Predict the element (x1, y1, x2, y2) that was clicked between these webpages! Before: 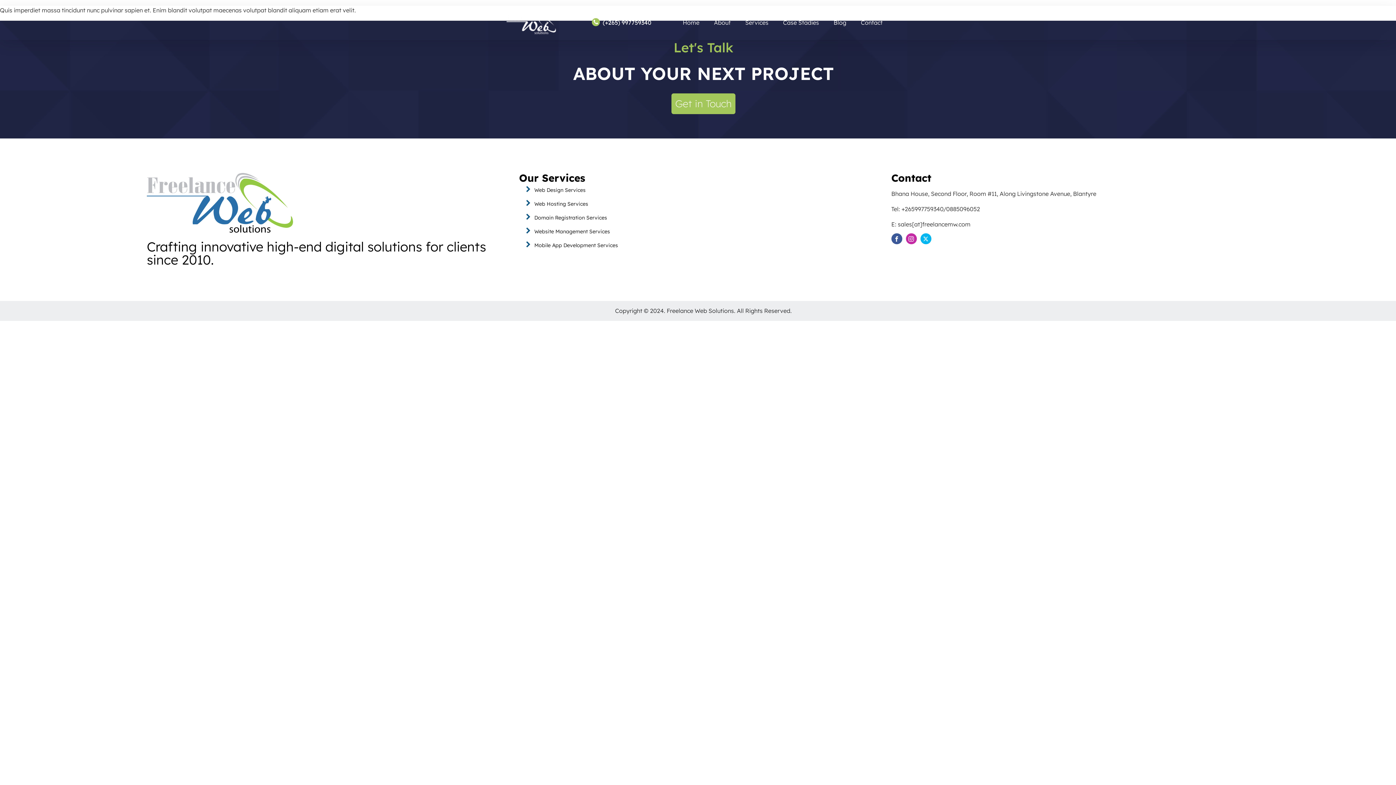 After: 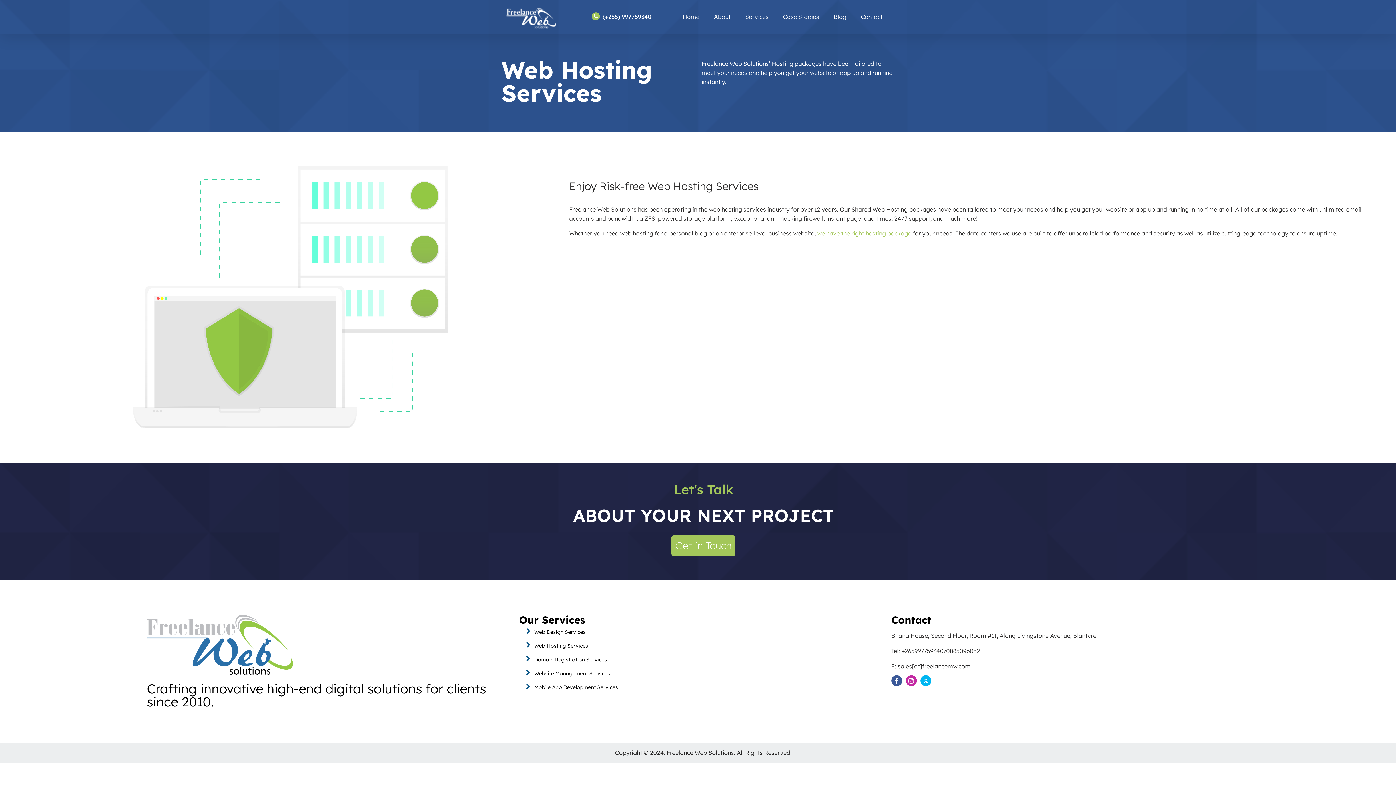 Action: bbox: (519, 197, 594, 210) label: Web Hosting Services